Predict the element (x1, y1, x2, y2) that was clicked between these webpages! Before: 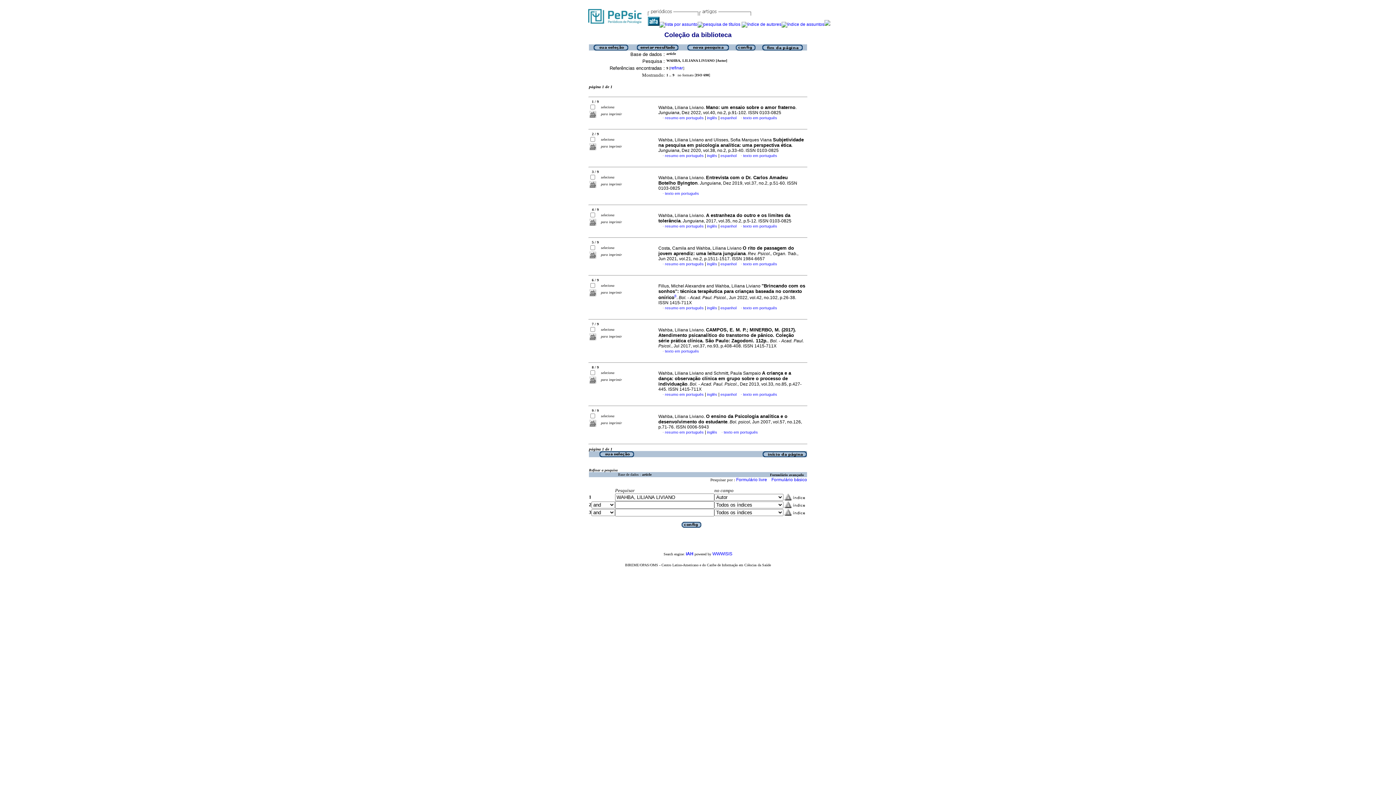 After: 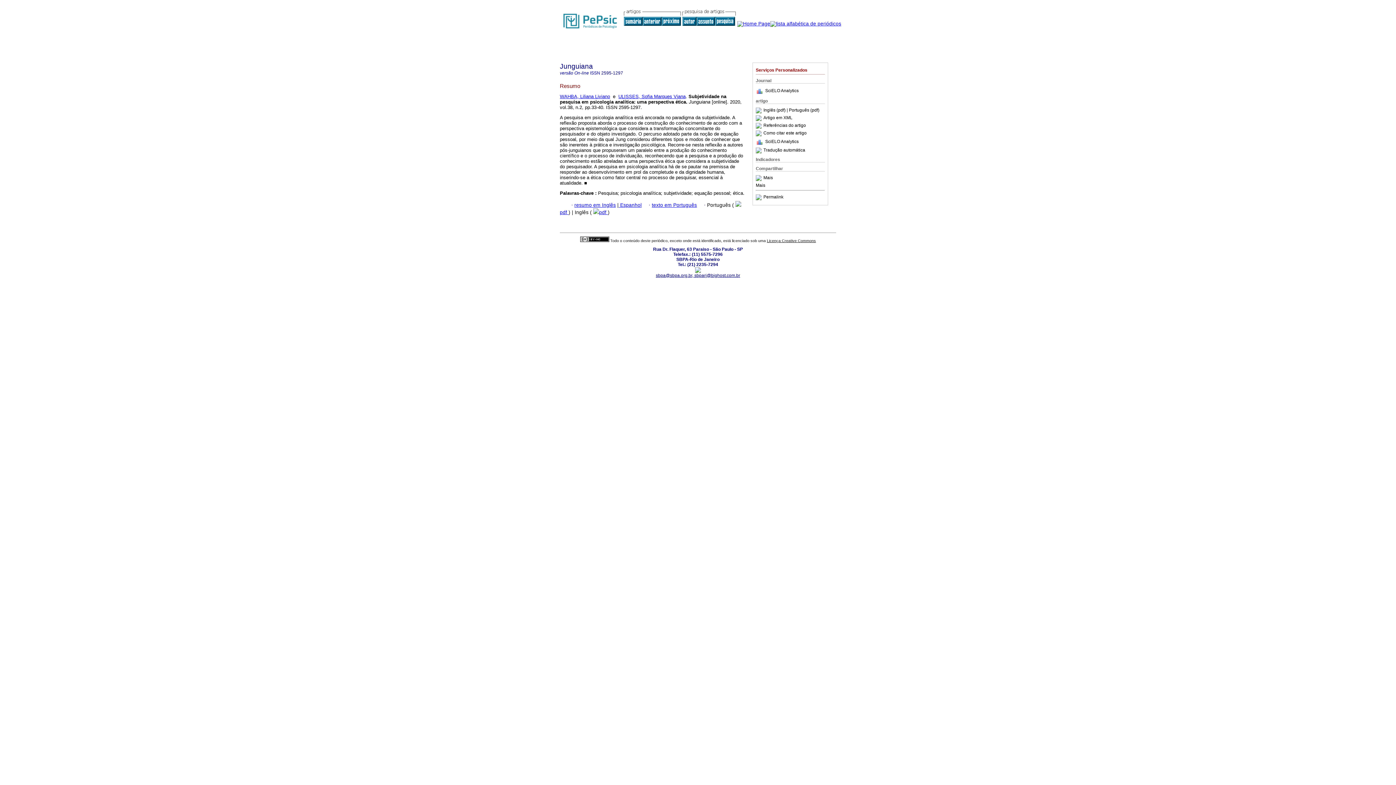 Action: bbox: (665, 153, 704, 157) label: resumo em português